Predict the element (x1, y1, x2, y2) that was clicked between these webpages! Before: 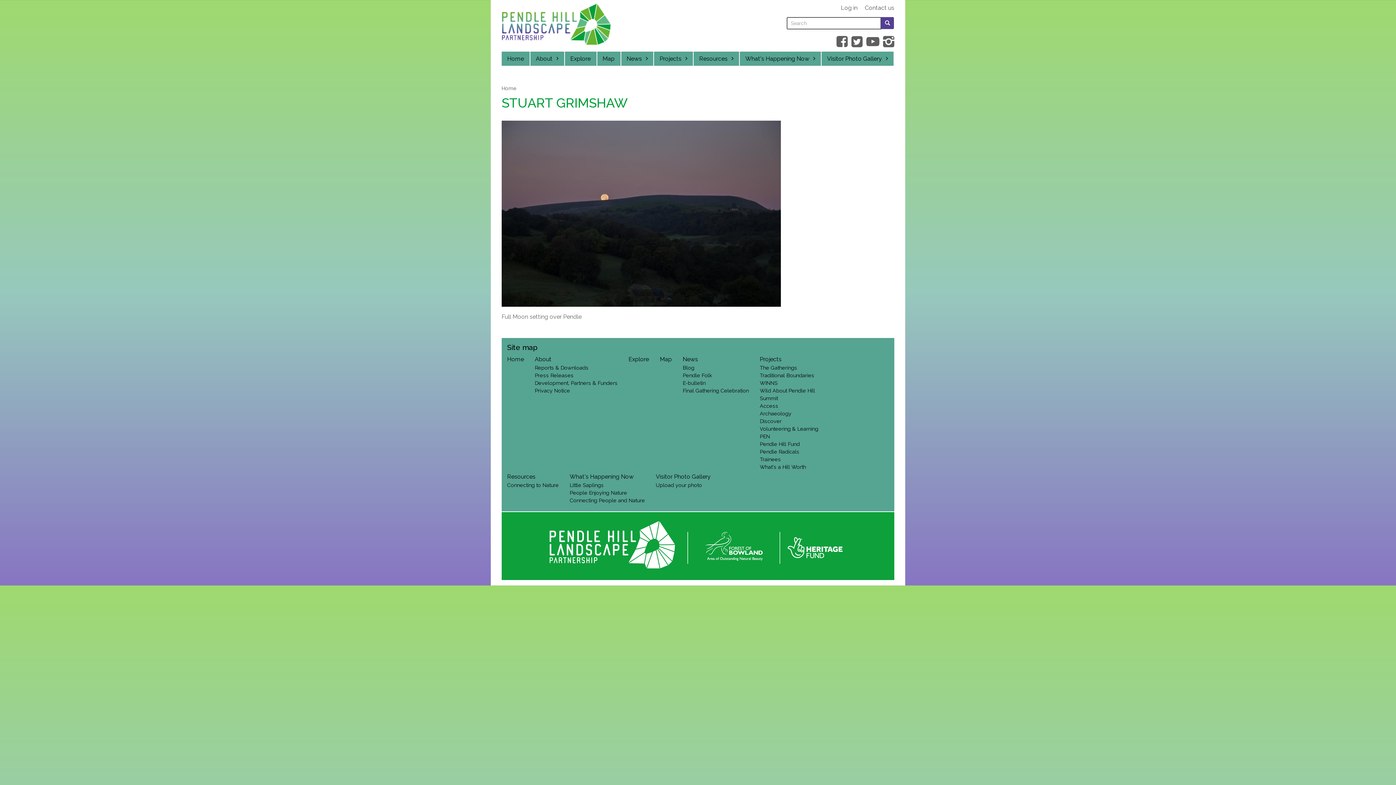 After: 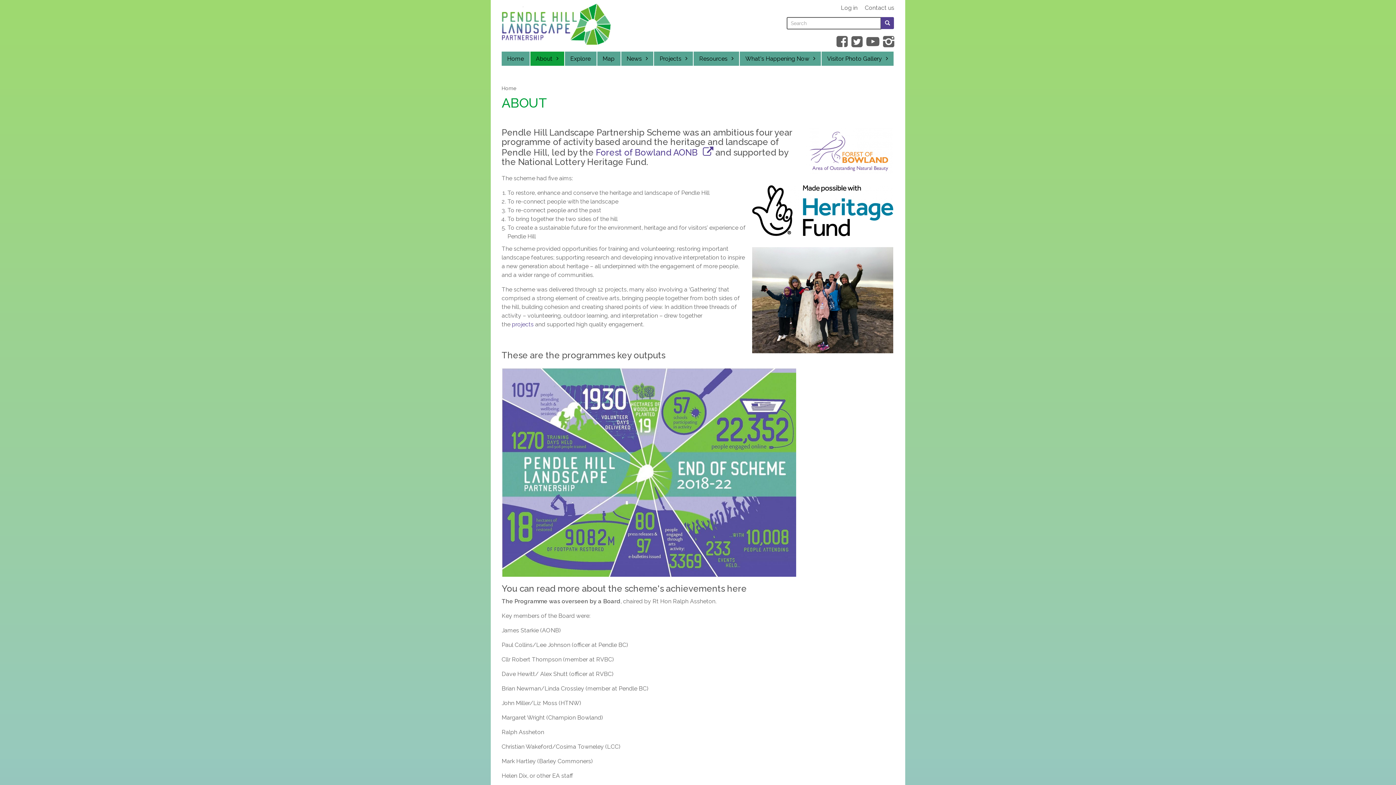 Action: bbox: (534, 355, 551, 364) label: About